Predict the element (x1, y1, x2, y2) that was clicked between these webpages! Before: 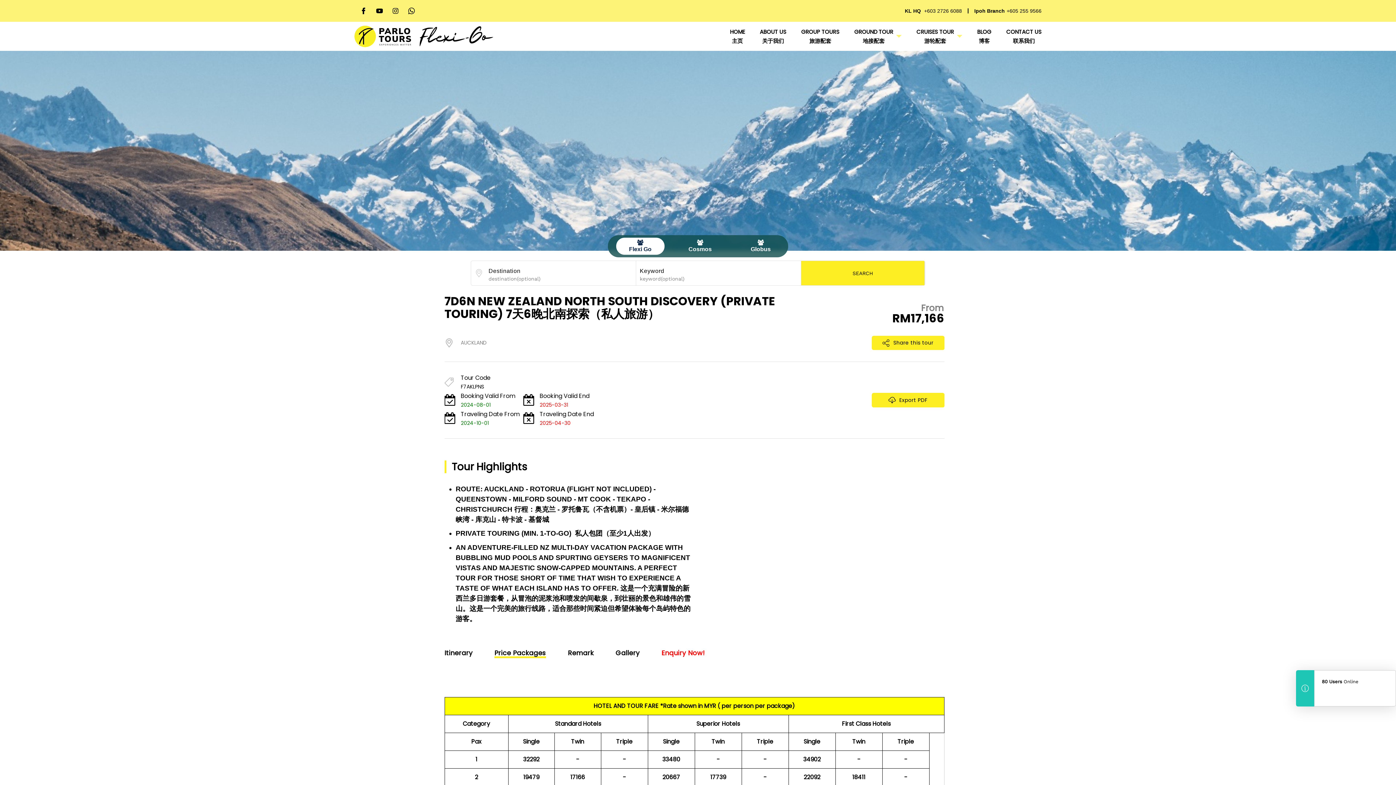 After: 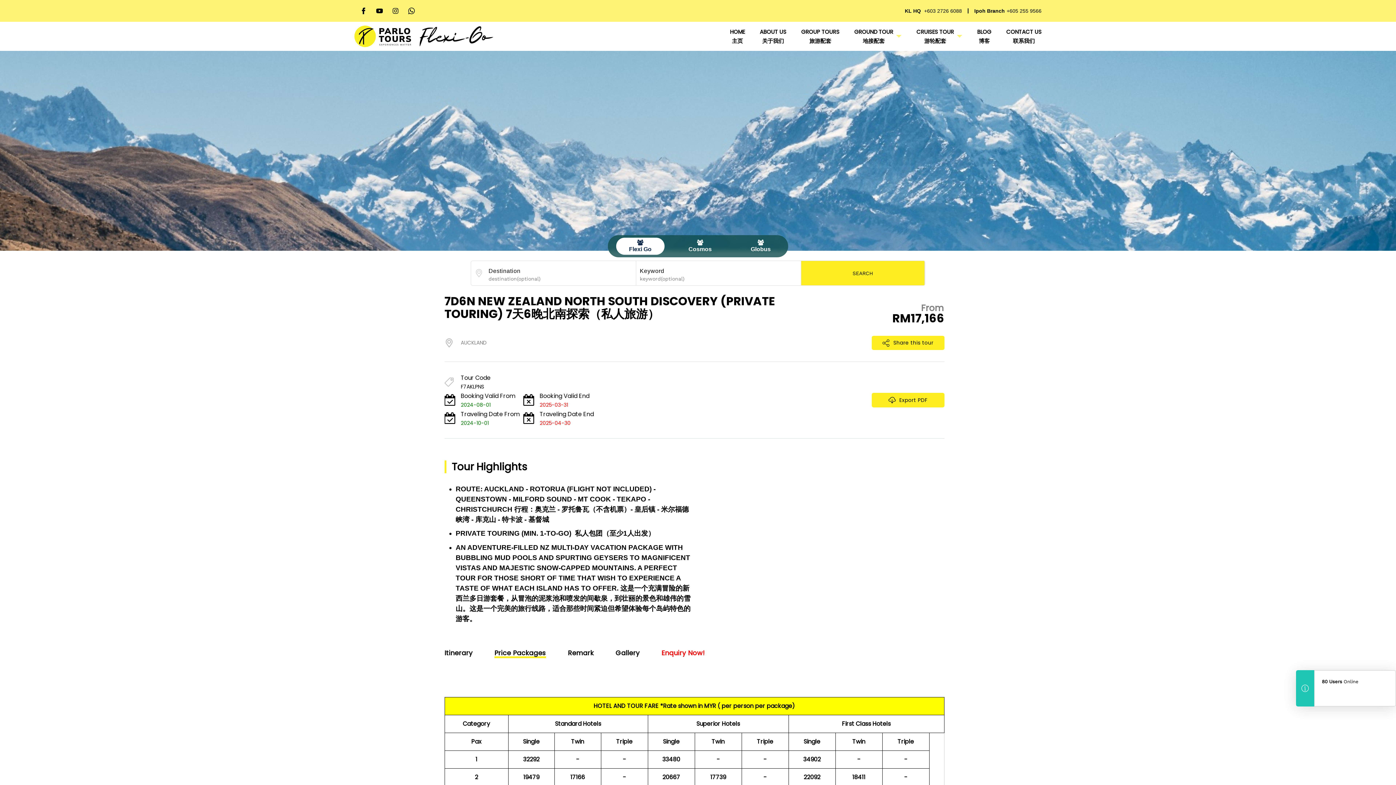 Action: bbox: (376, 7, 382, 14)